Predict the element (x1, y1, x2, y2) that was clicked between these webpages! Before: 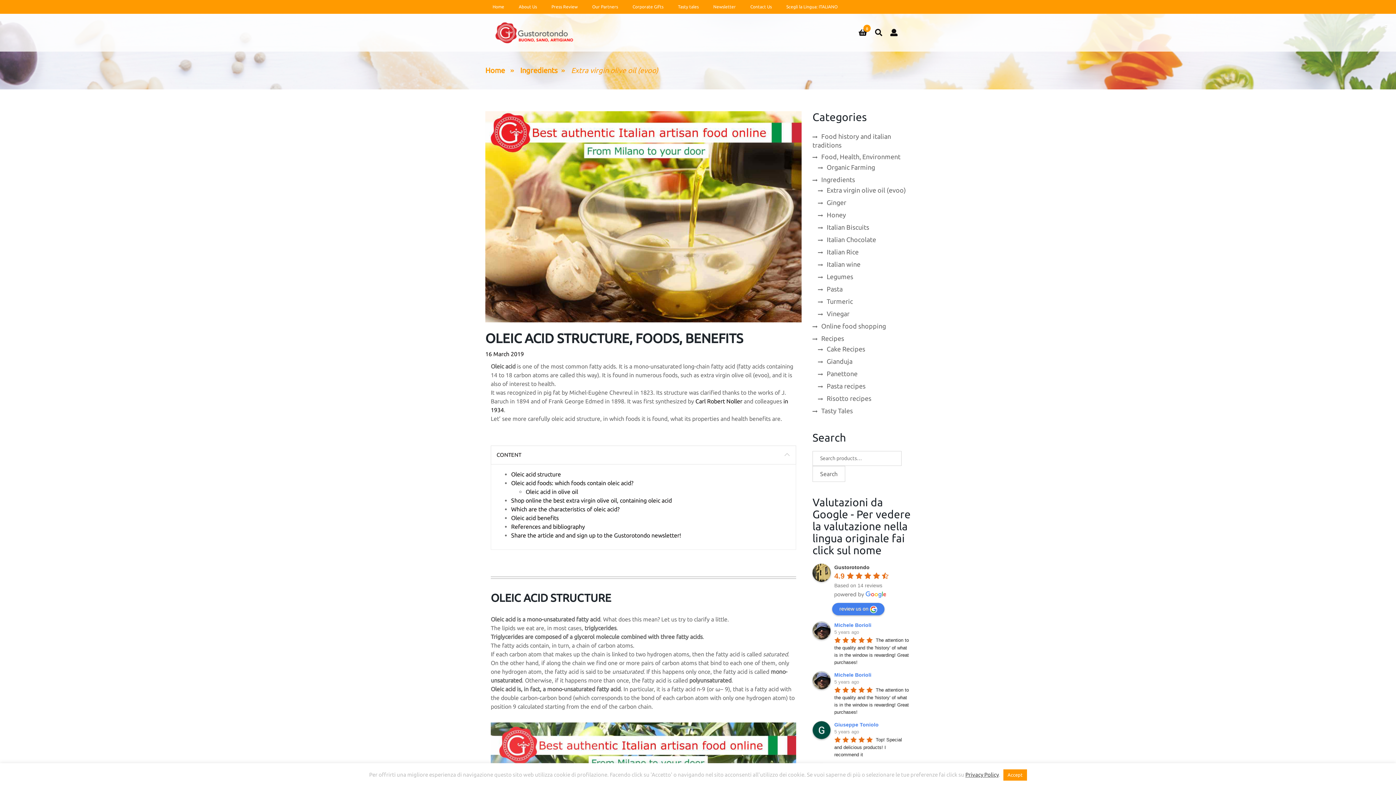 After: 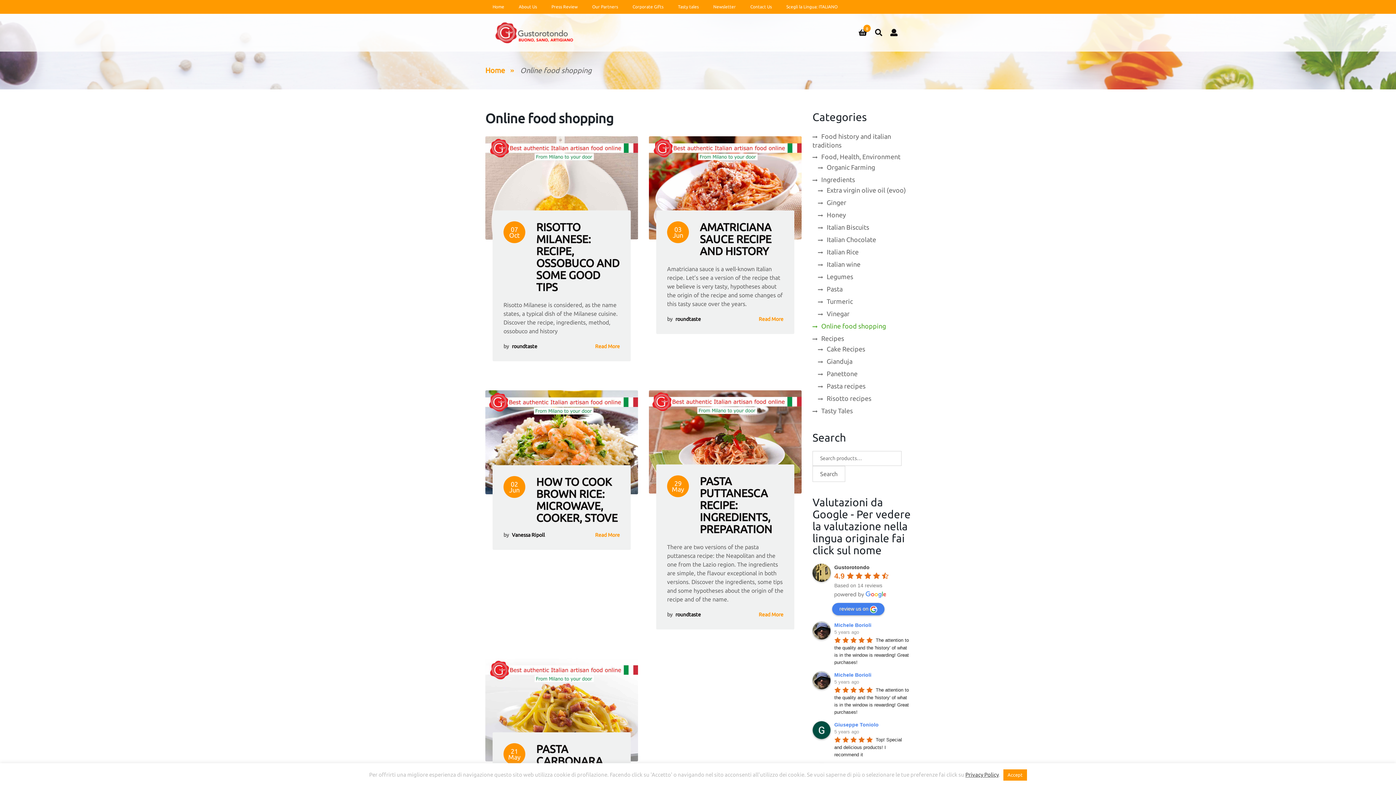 Action: label: Online food shopping bbox: (812, 322, 886, 329)